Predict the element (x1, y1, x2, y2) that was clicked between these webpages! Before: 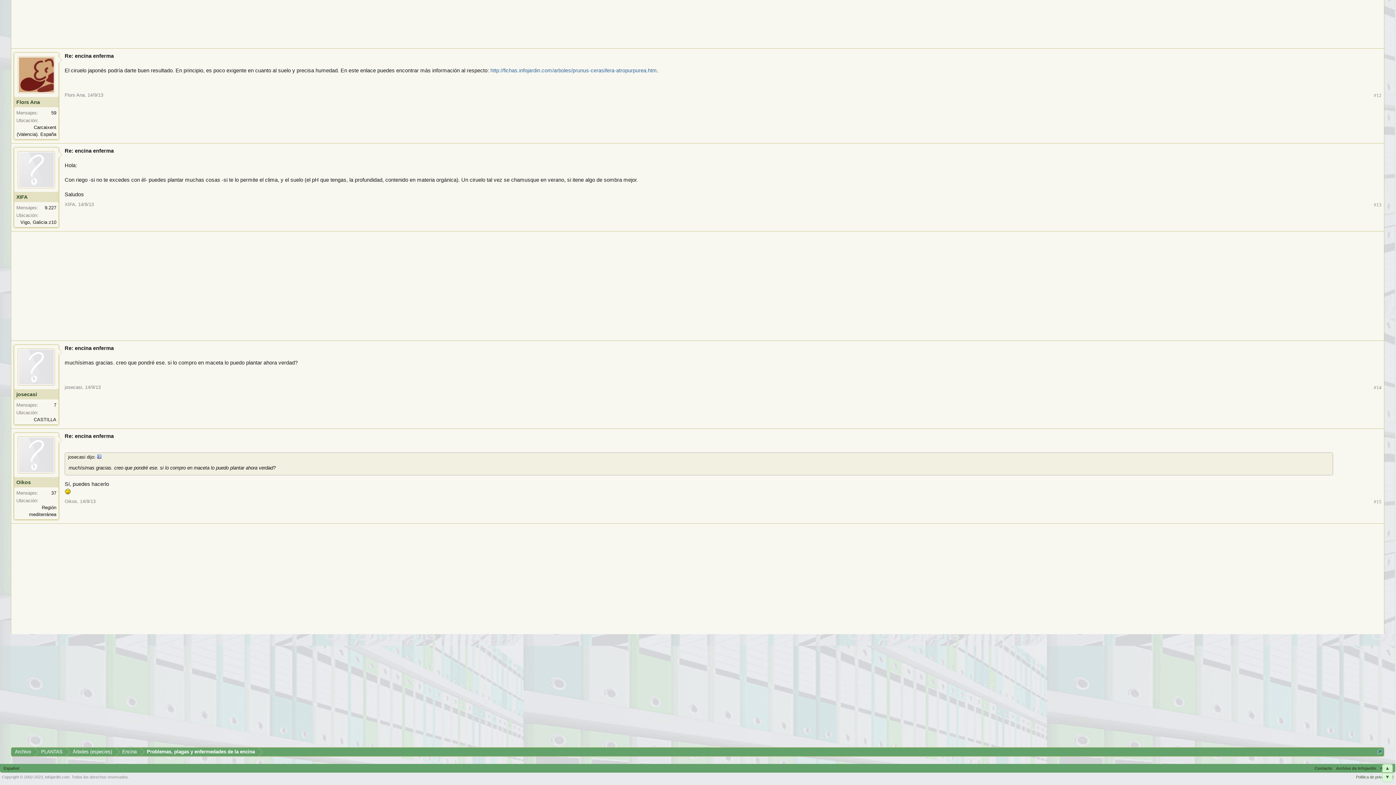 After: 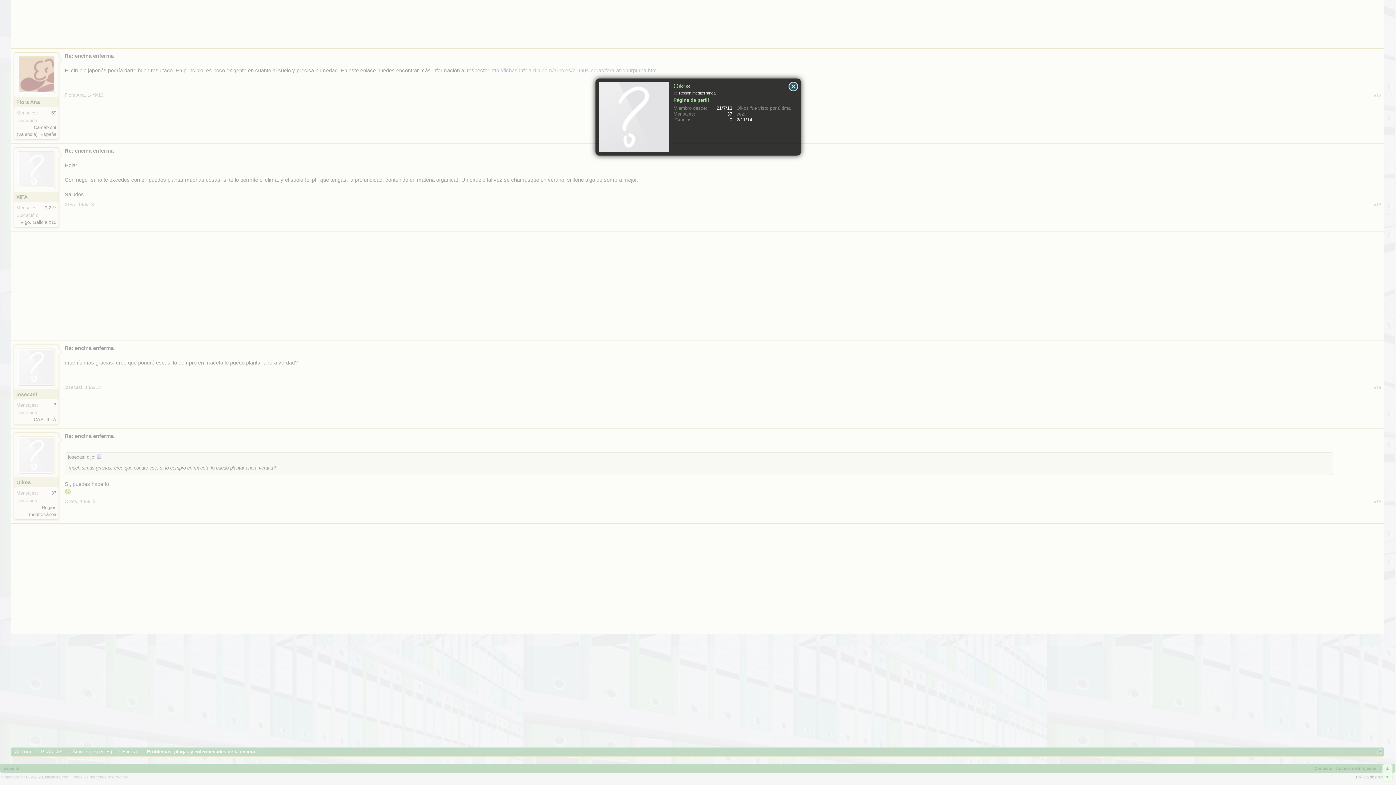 Action: bbox: (16, 479, 56, 485) label: Oikos